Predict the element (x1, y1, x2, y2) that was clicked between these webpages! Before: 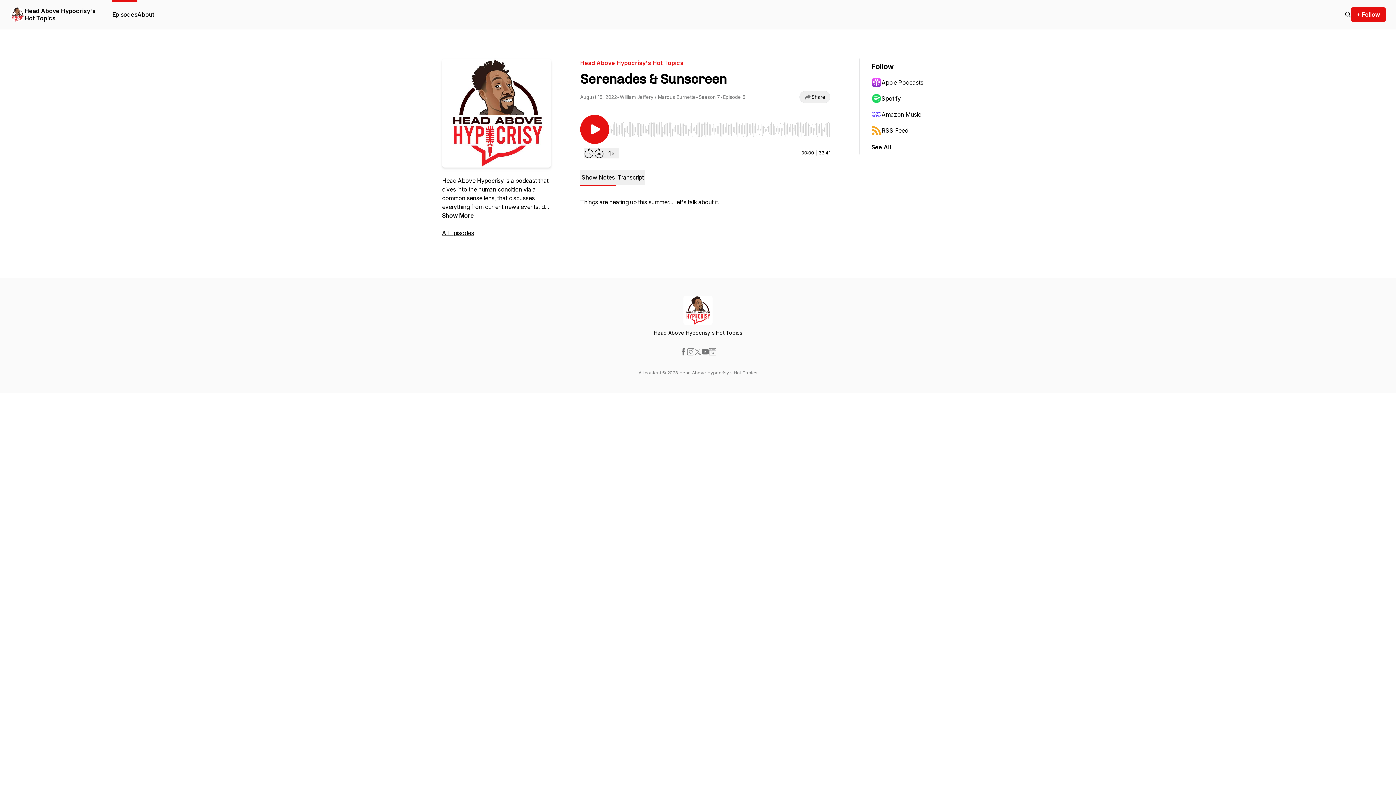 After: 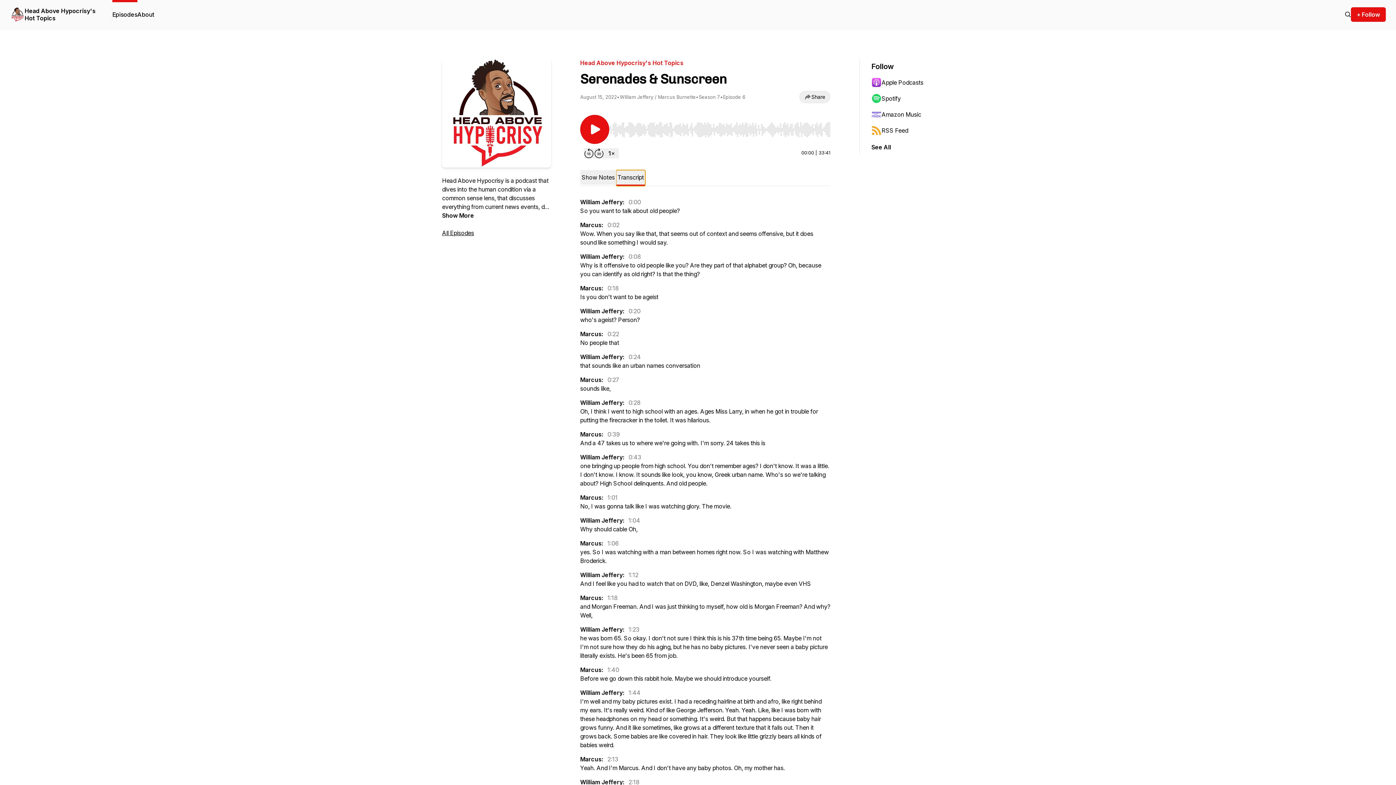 Action: label: Transcript bbox: (616, 170, 645, 184)